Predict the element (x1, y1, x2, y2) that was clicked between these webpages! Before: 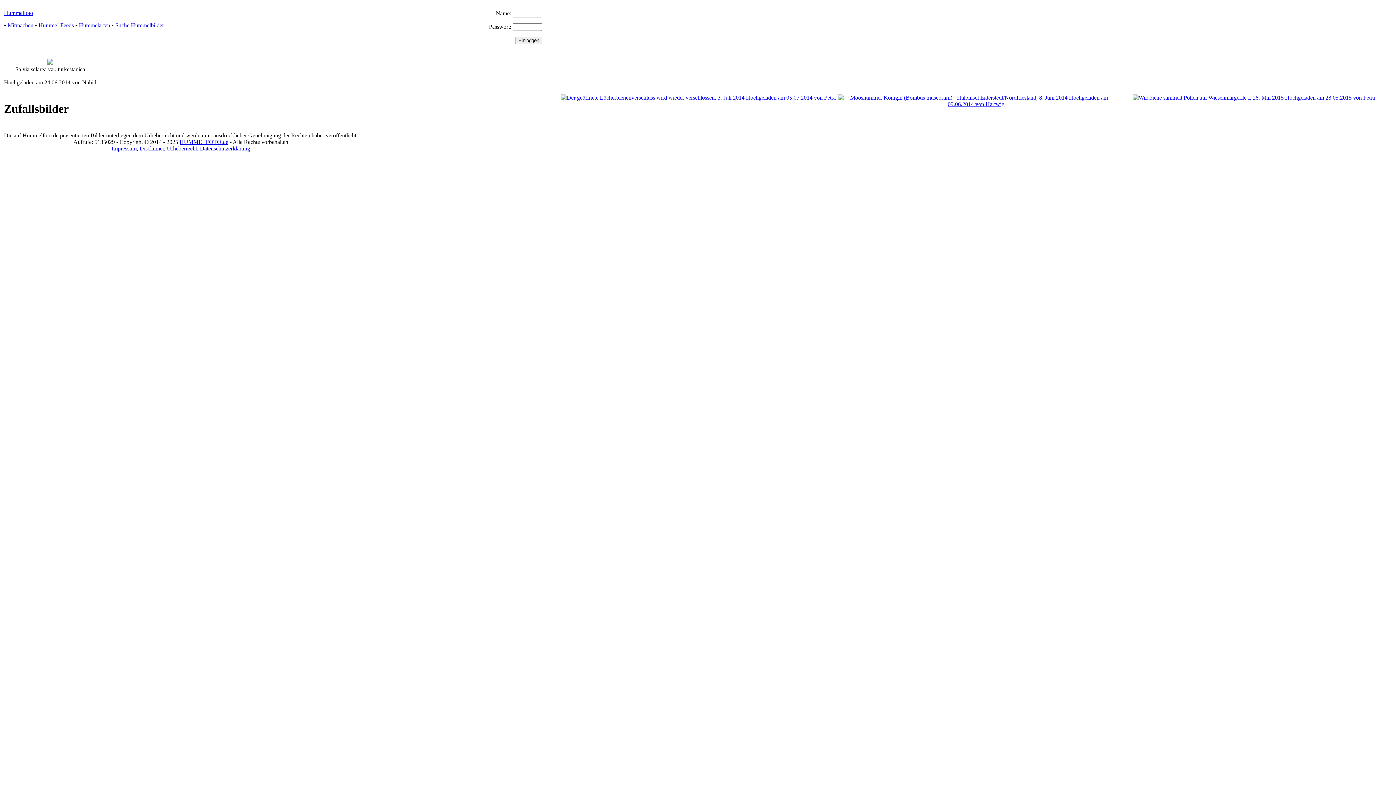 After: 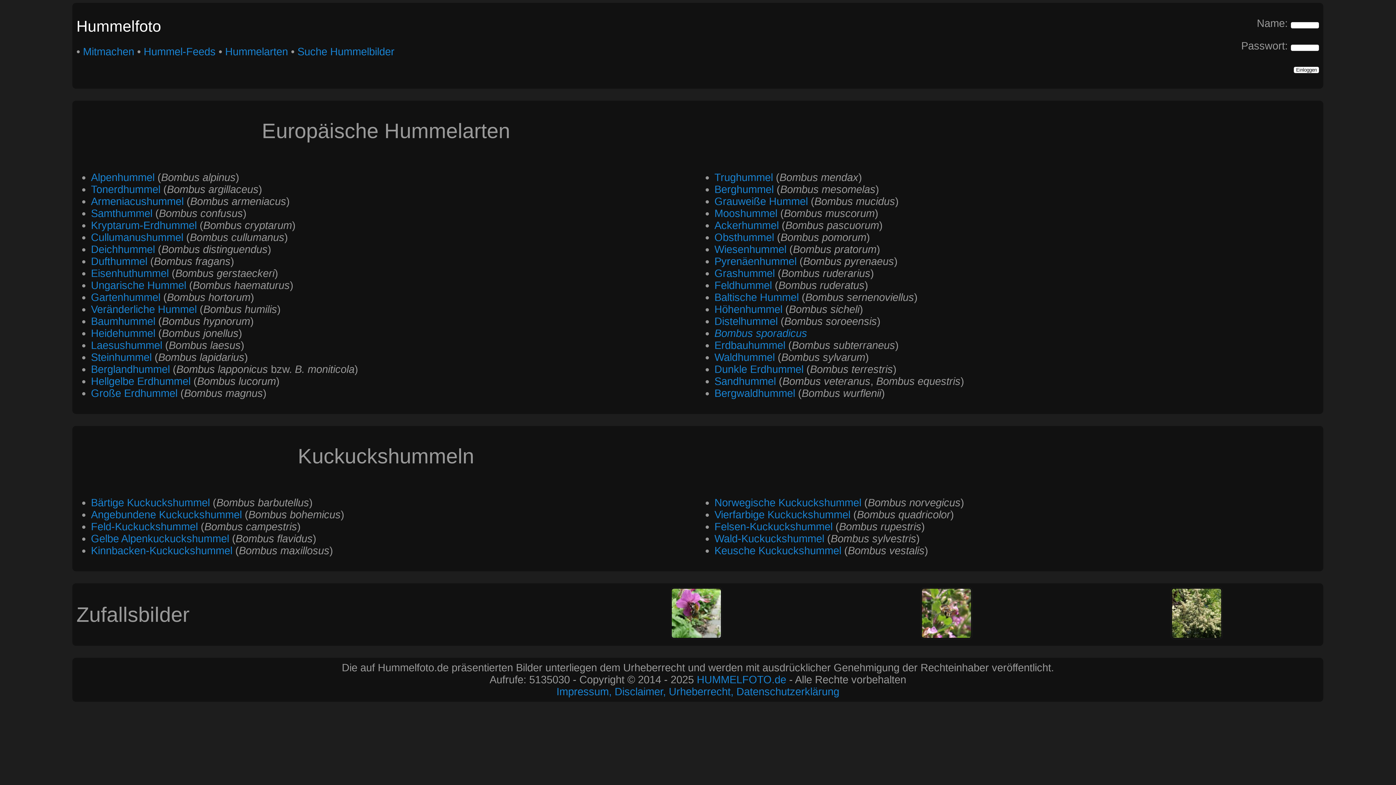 Action: bbox: (78, 22, 110, 28) label: Hummelarten